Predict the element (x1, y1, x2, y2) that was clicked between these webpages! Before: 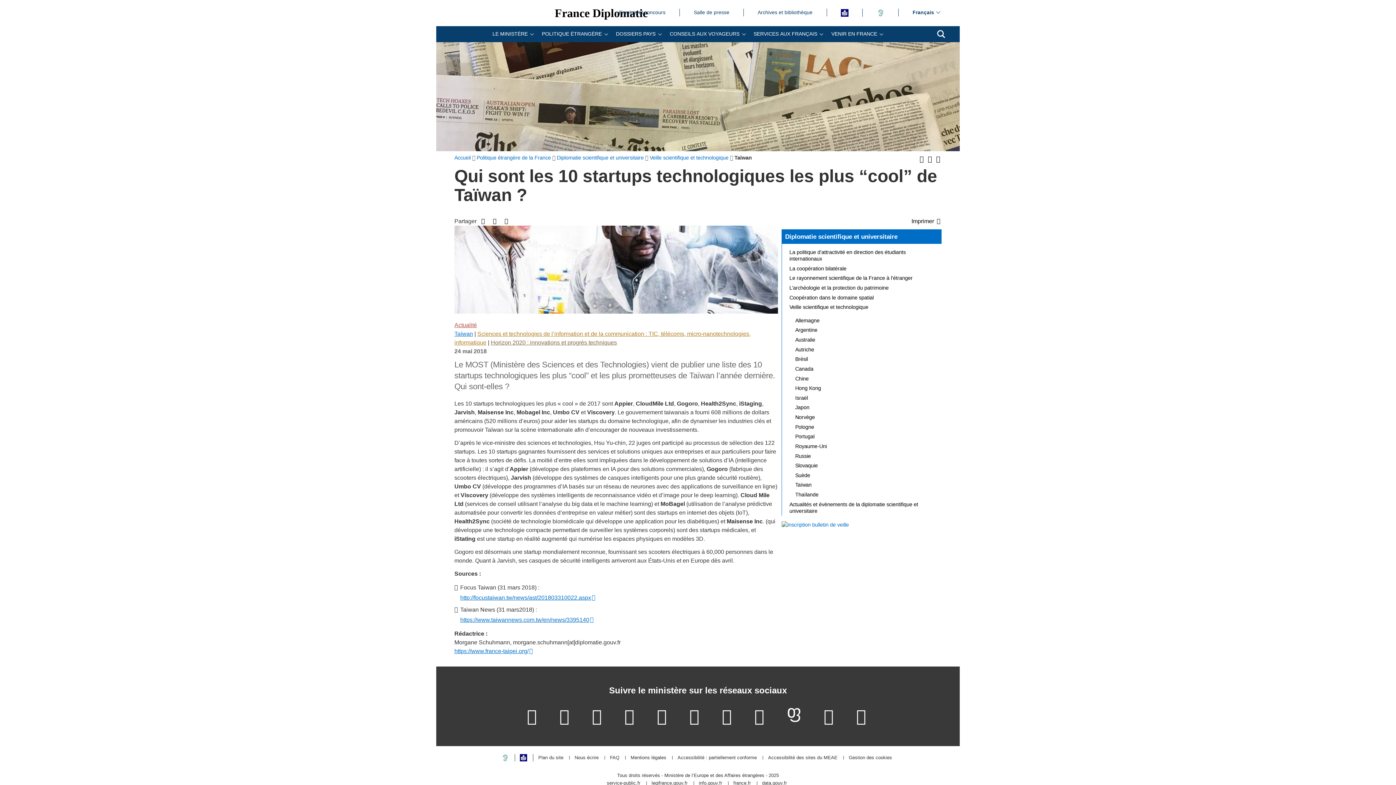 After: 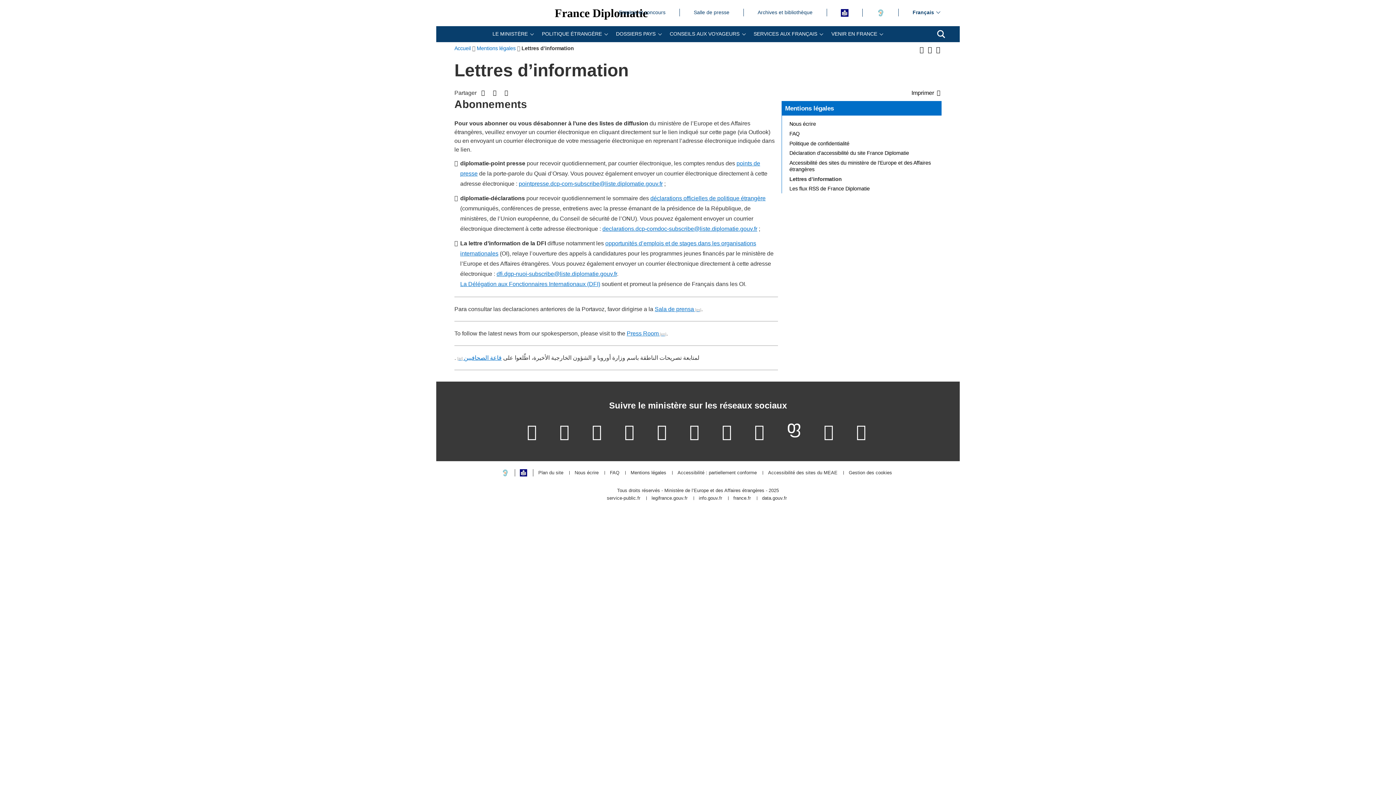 Action: label: Lettres d’information bbox: (783, 704, 805, 728)